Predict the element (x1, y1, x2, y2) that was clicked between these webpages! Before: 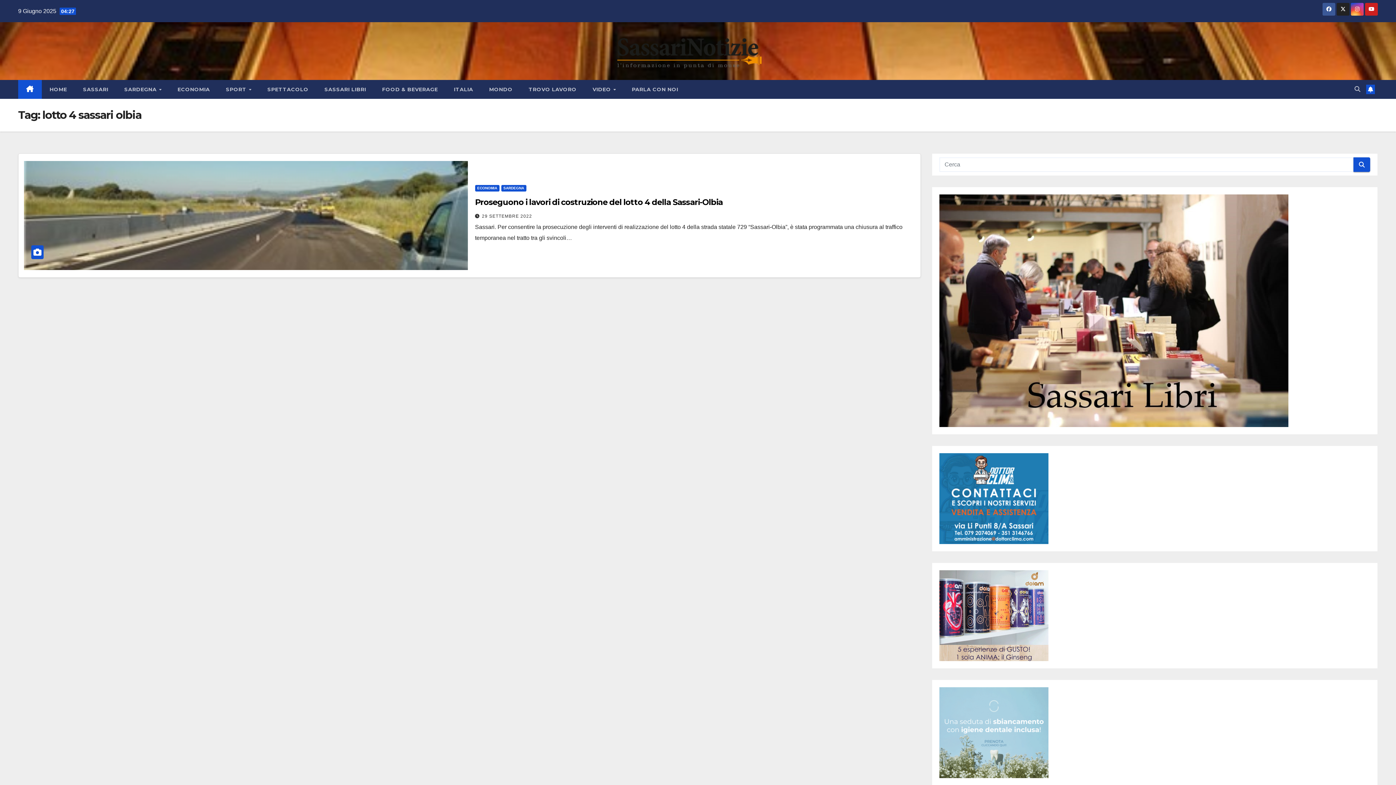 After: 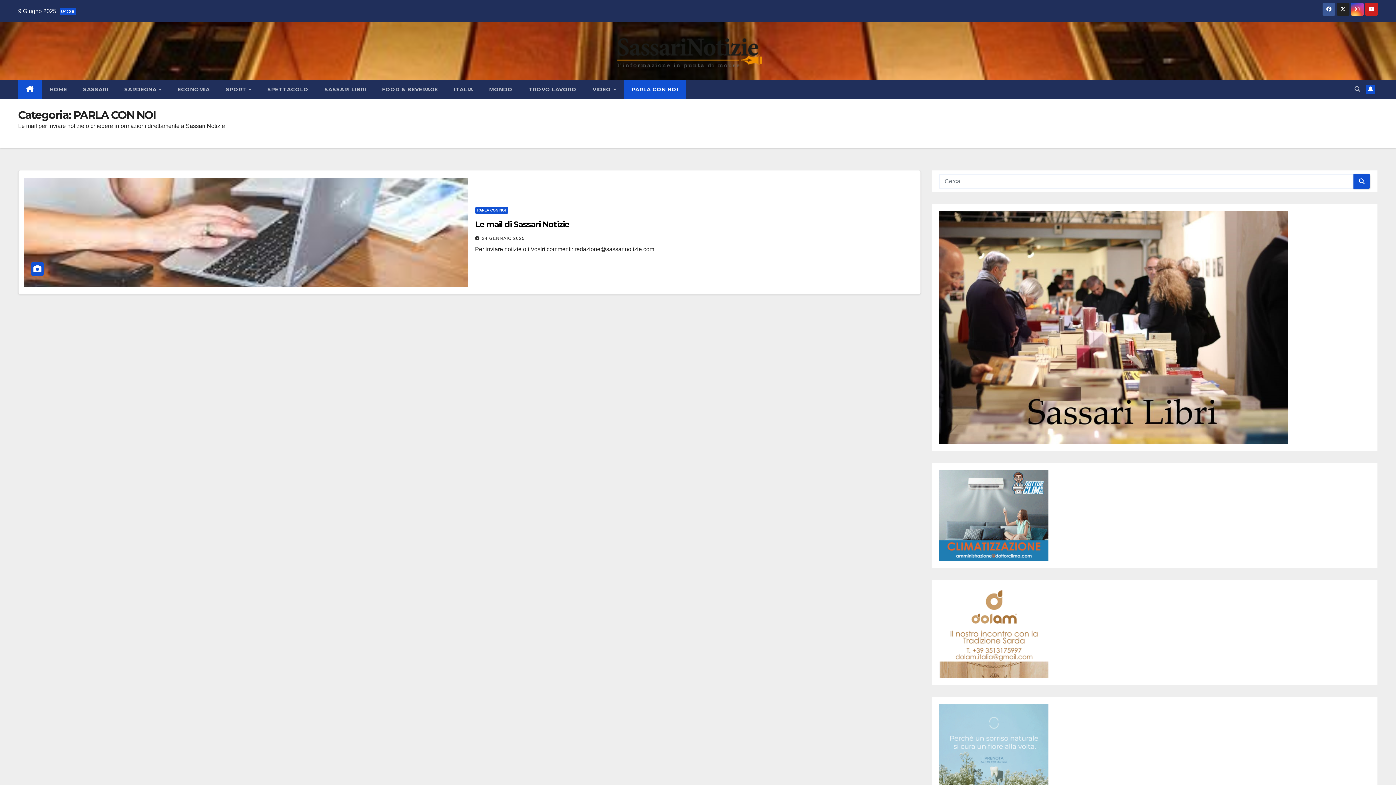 Action: bbox: (624, 80, 686, 98) label: PARLA CON NOI